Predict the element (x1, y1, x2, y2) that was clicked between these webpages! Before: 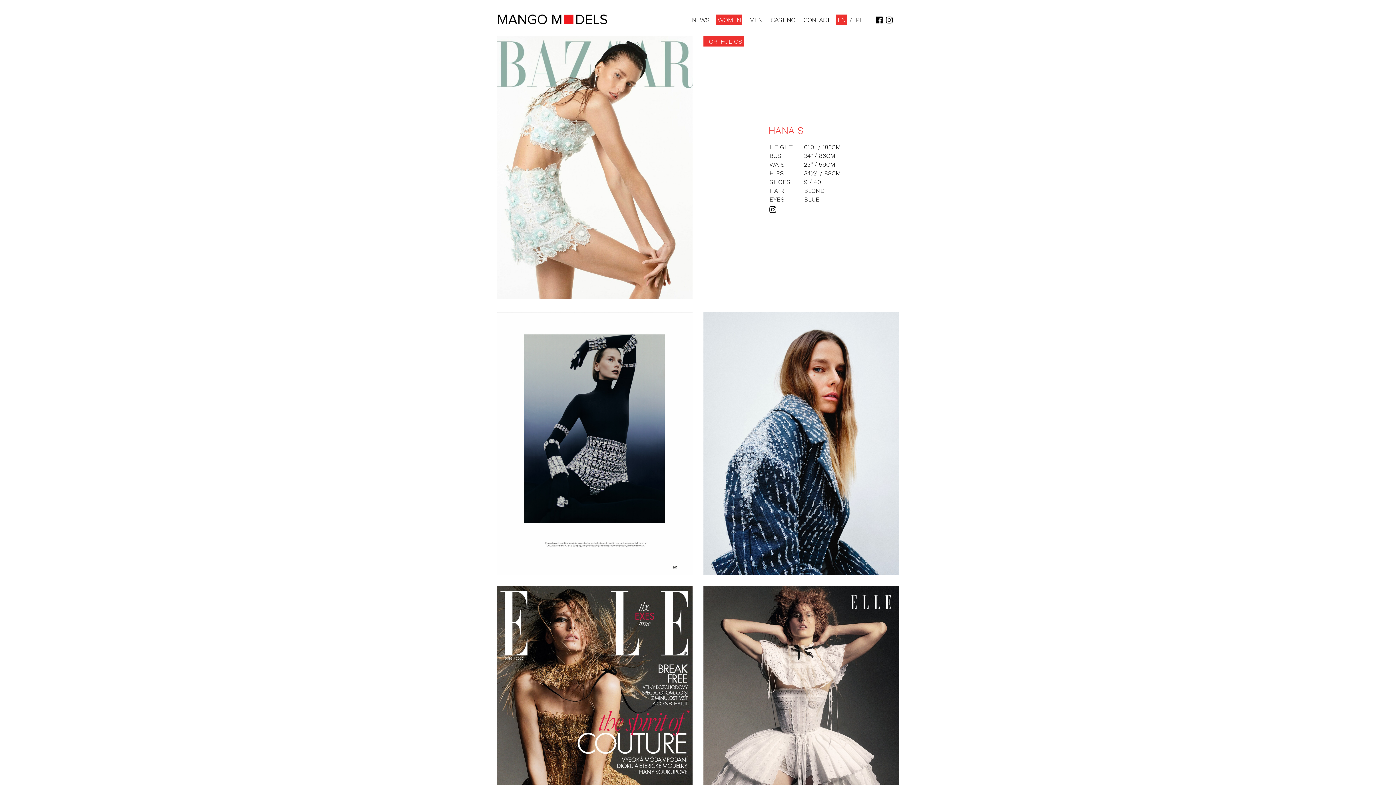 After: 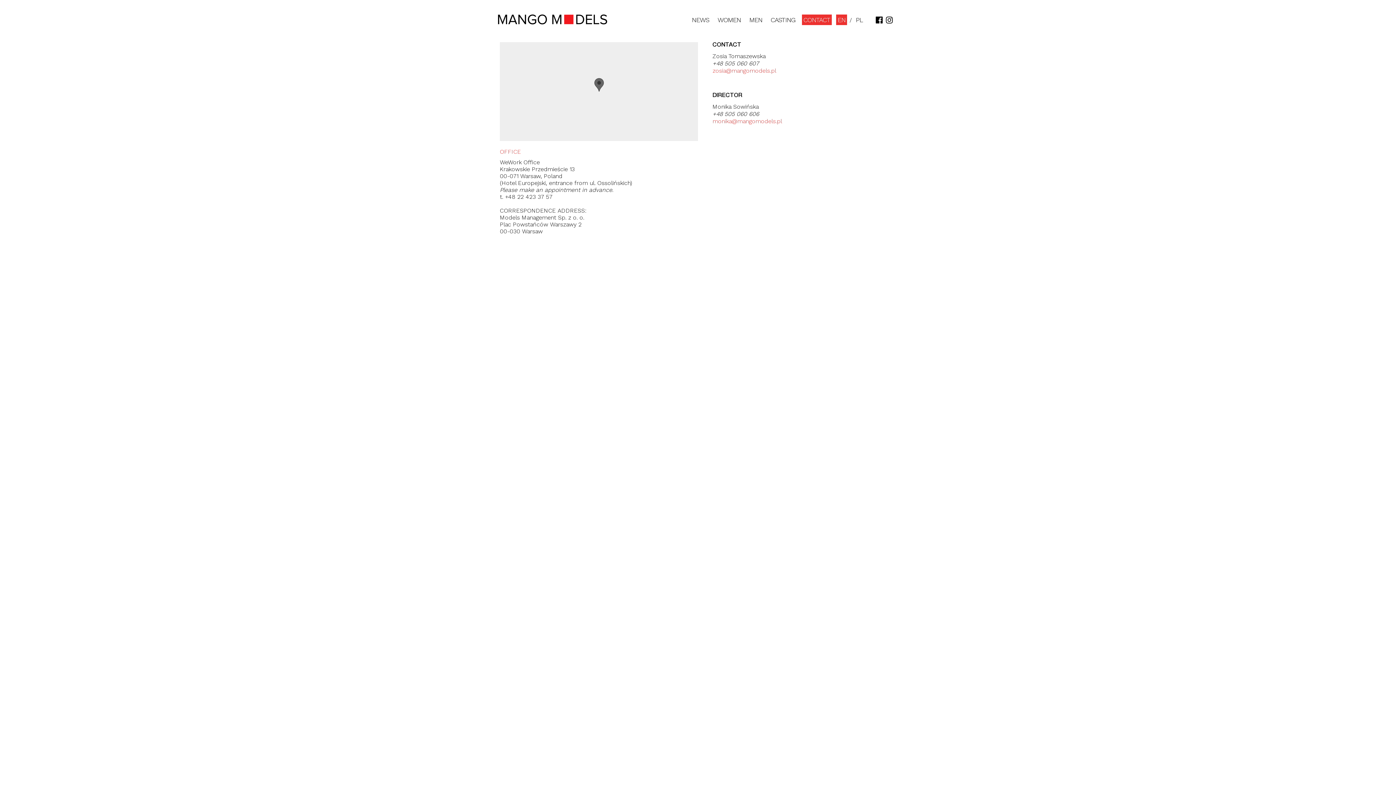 Action: label: CONTACT bbox: (803, 16, 830, 23)